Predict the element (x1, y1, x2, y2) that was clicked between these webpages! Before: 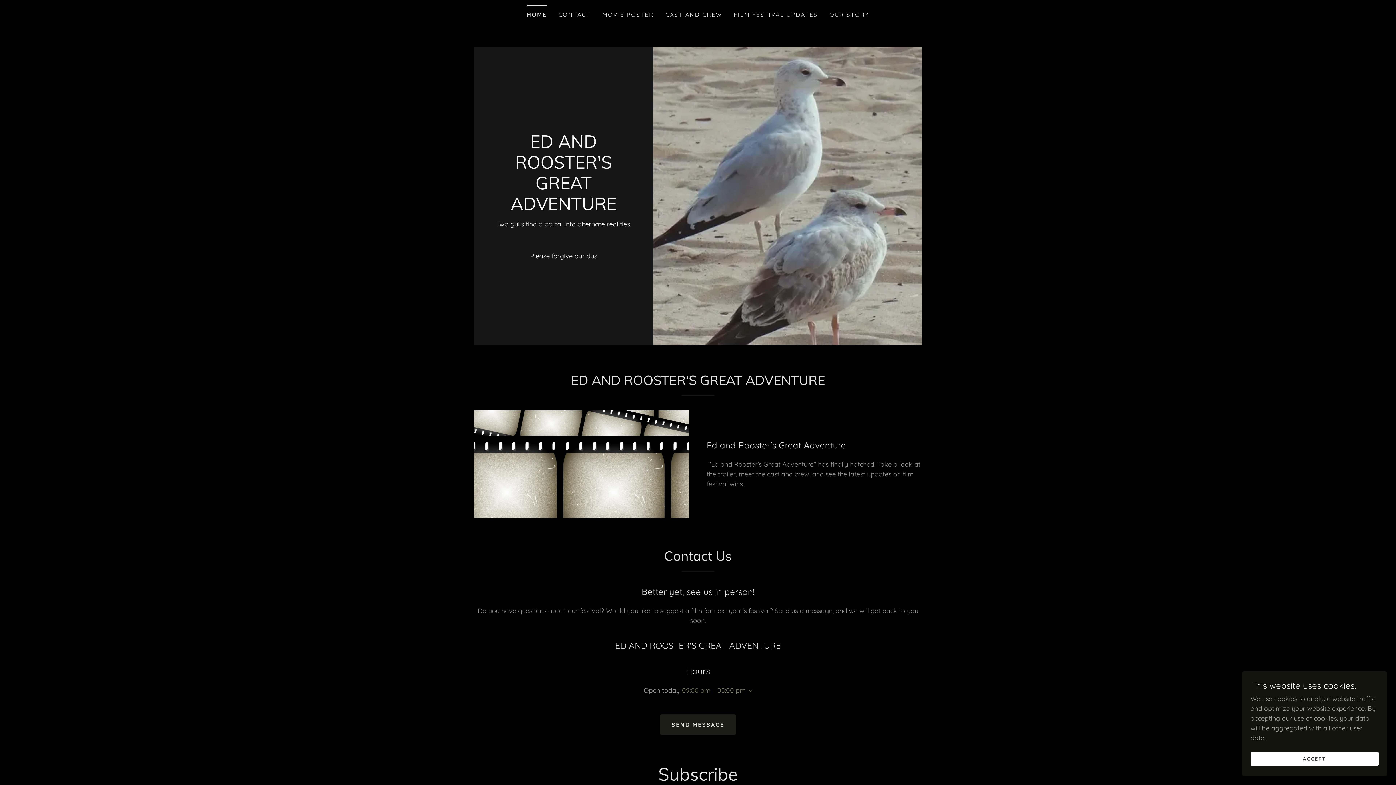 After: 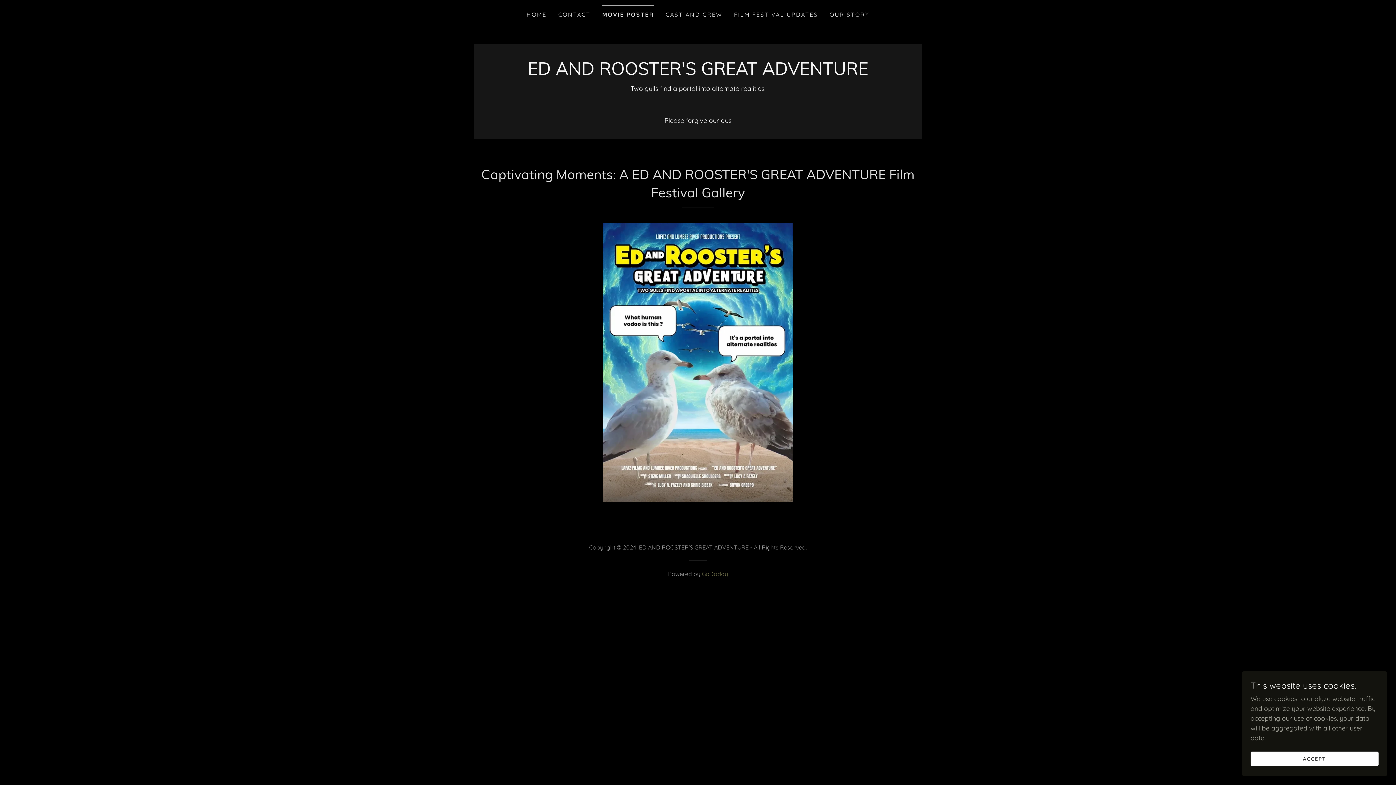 Action: label: MOVIE POSTER bbox: (600, 8, 656, 21)